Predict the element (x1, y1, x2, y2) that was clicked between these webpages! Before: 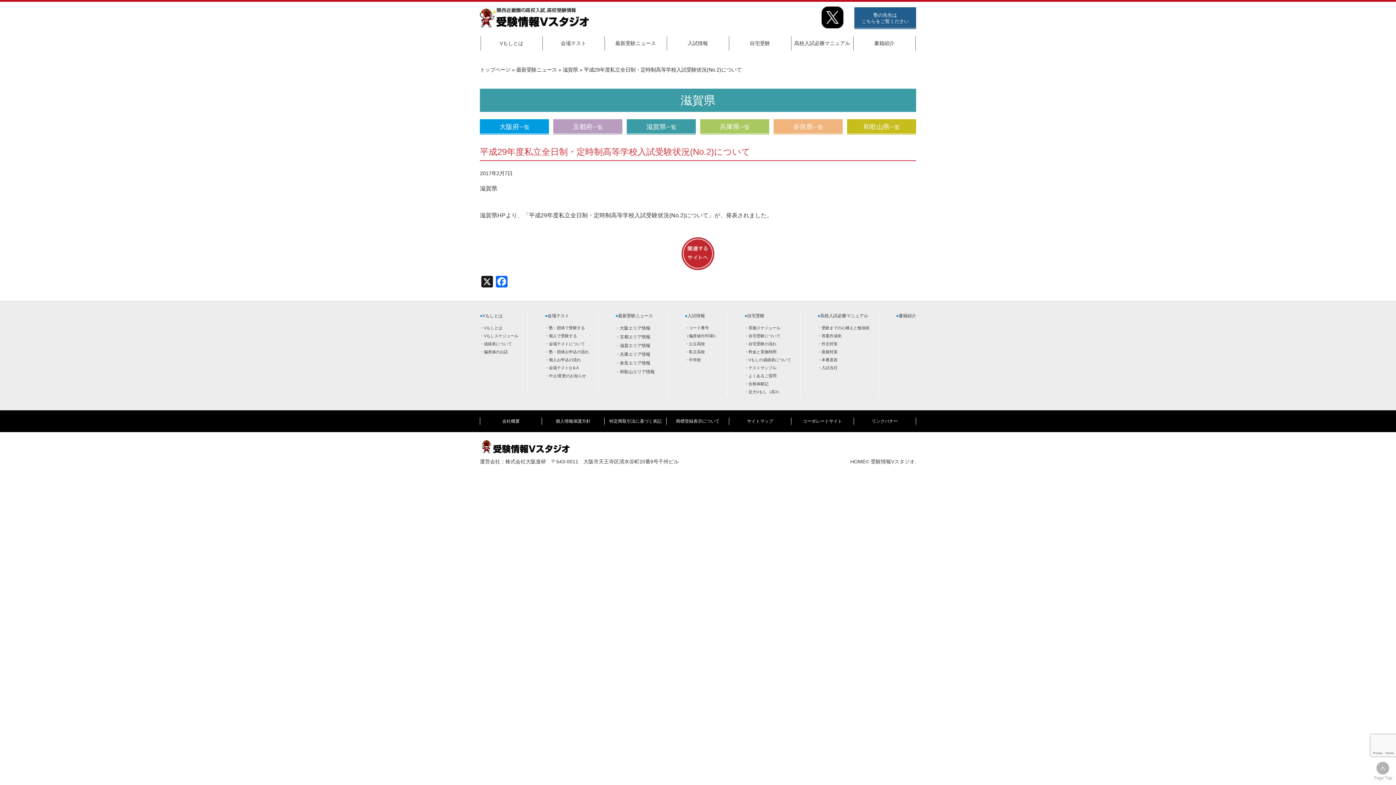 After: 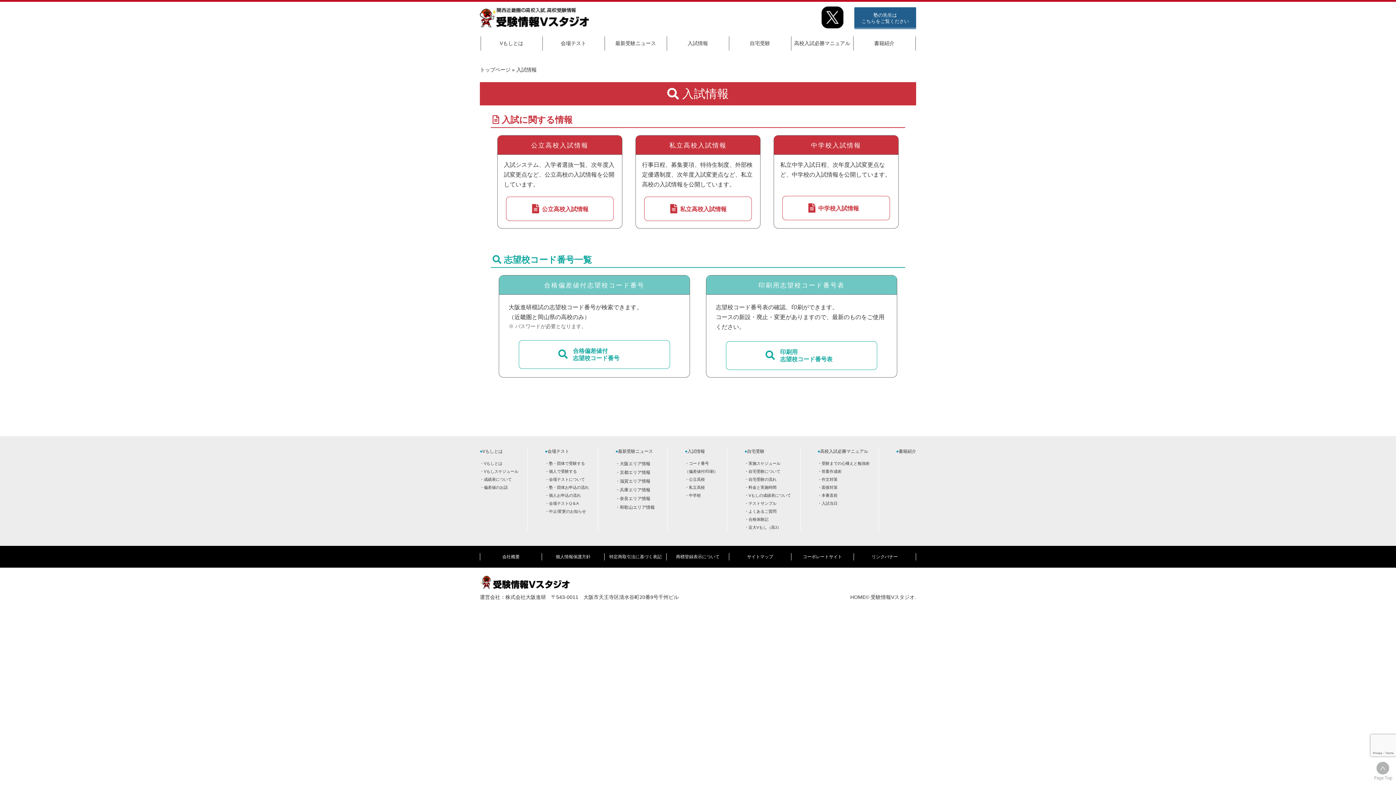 Action: bbox: (667, 36, 729, 50) label: 入試情報